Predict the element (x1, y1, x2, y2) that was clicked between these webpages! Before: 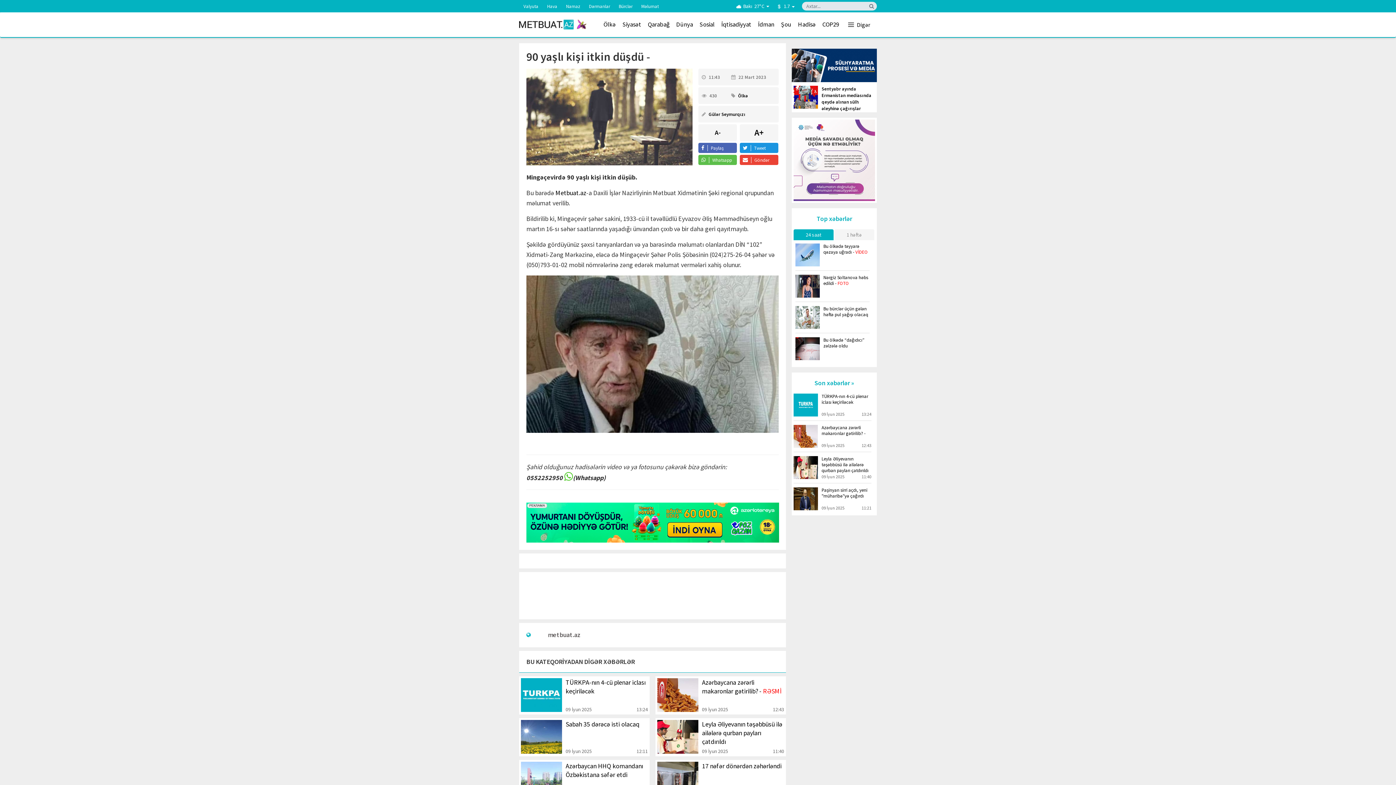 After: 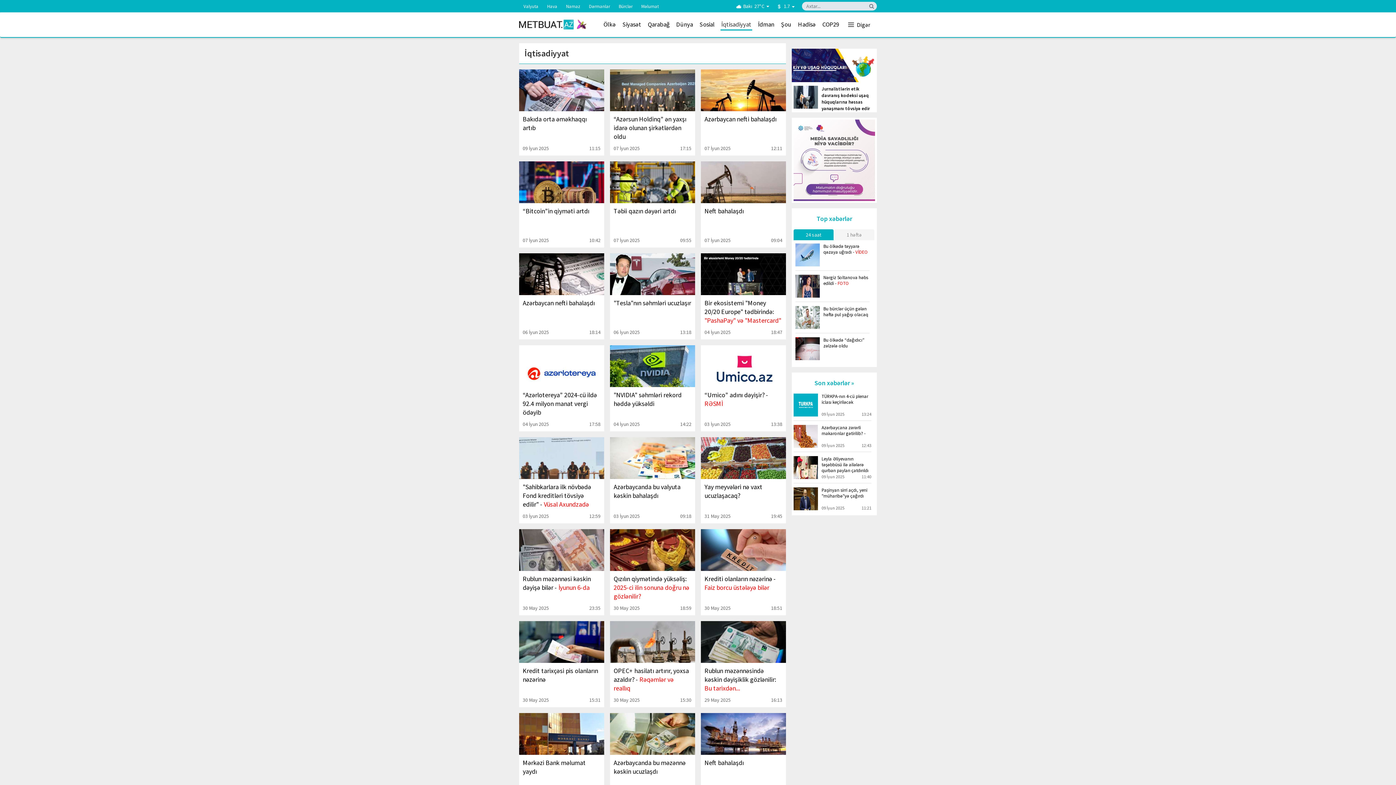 Action: label: İqtisadiyyat bbox: (718, 17, 754, 31)